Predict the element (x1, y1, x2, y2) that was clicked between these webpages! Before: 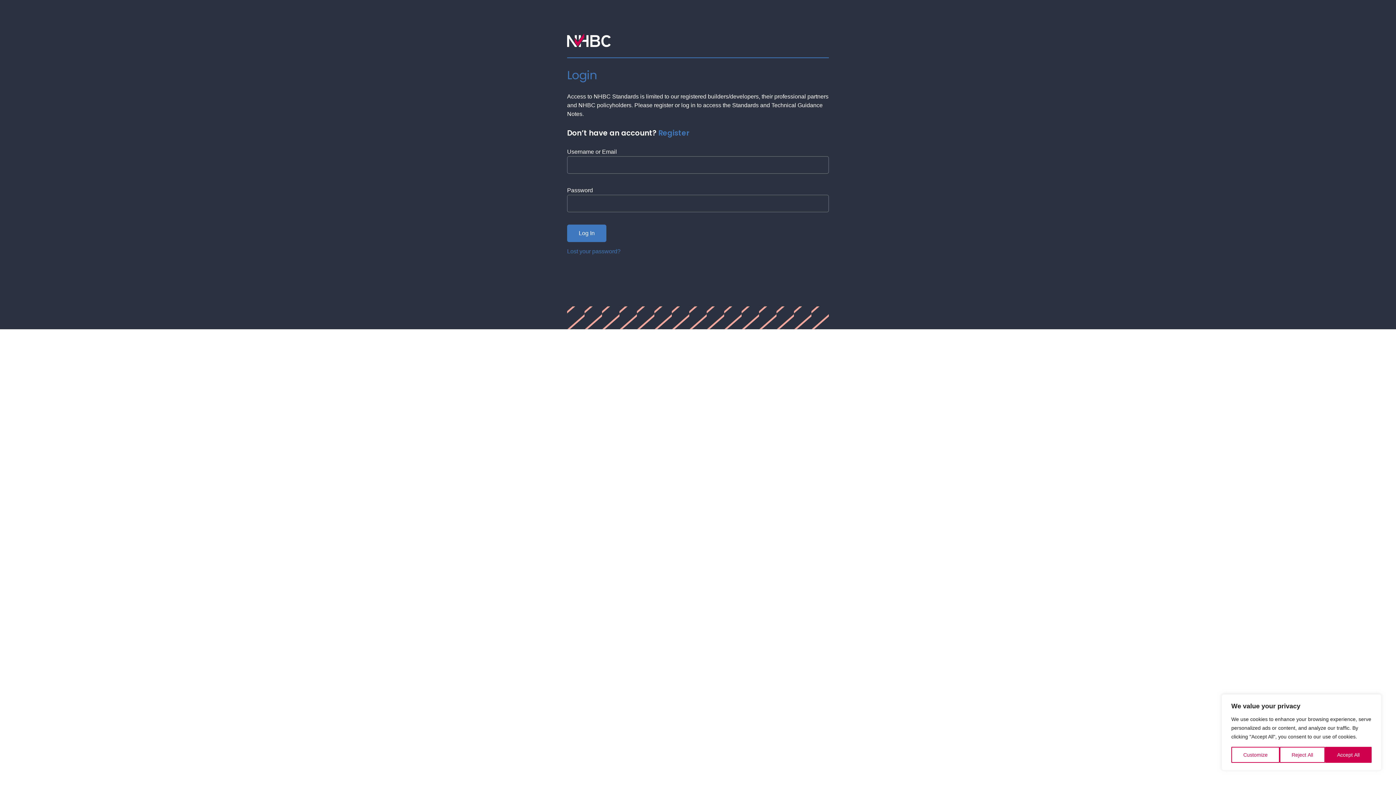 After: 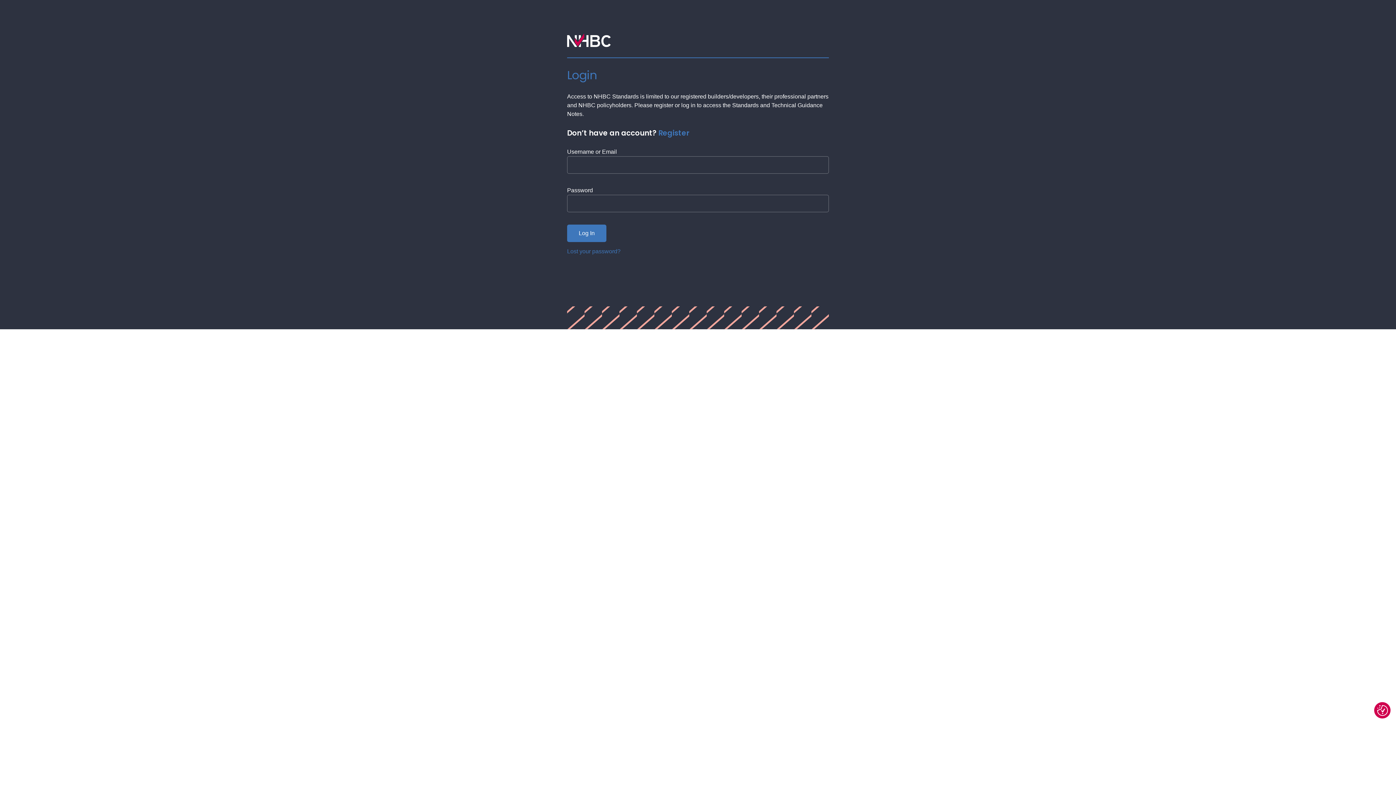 Action: label: Reject All bbox: (1280, 747, 1325, 763)